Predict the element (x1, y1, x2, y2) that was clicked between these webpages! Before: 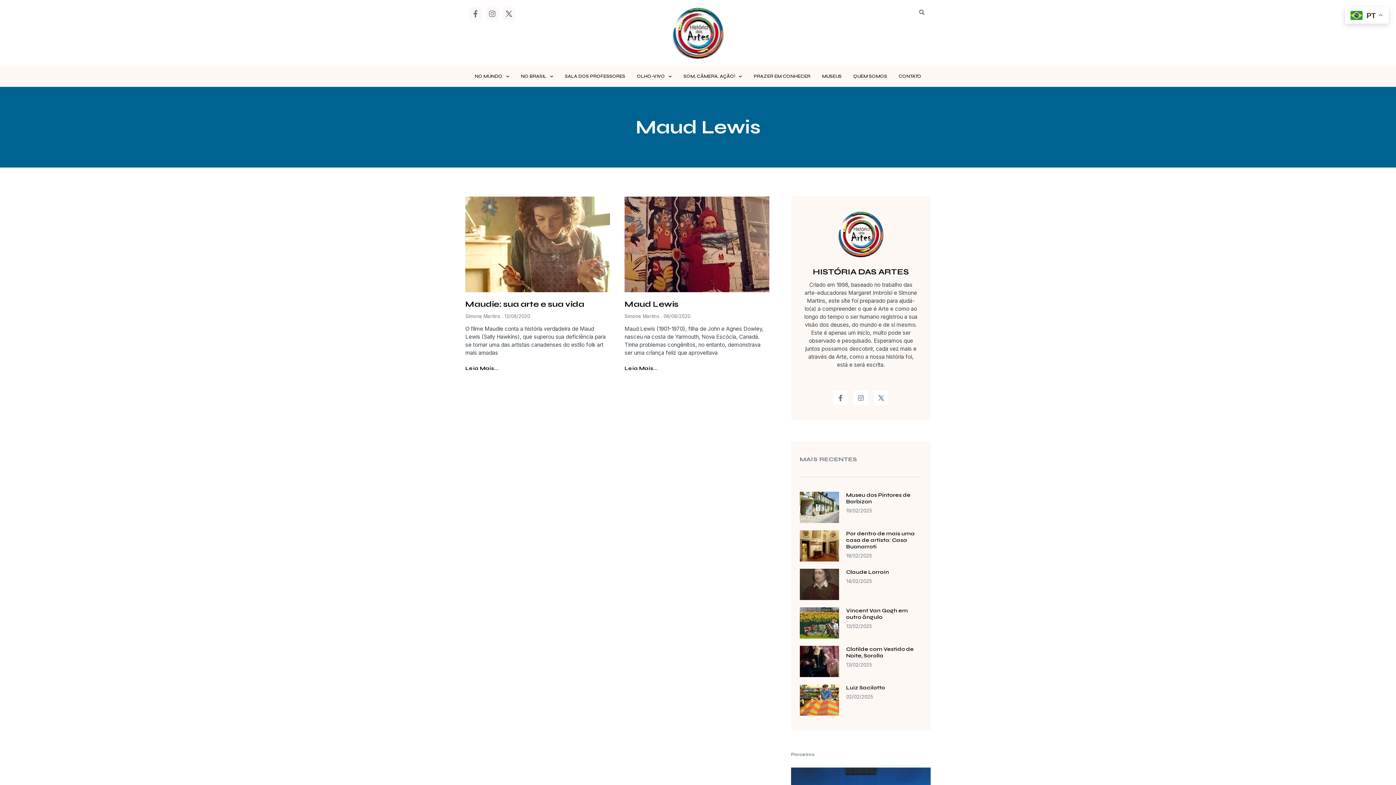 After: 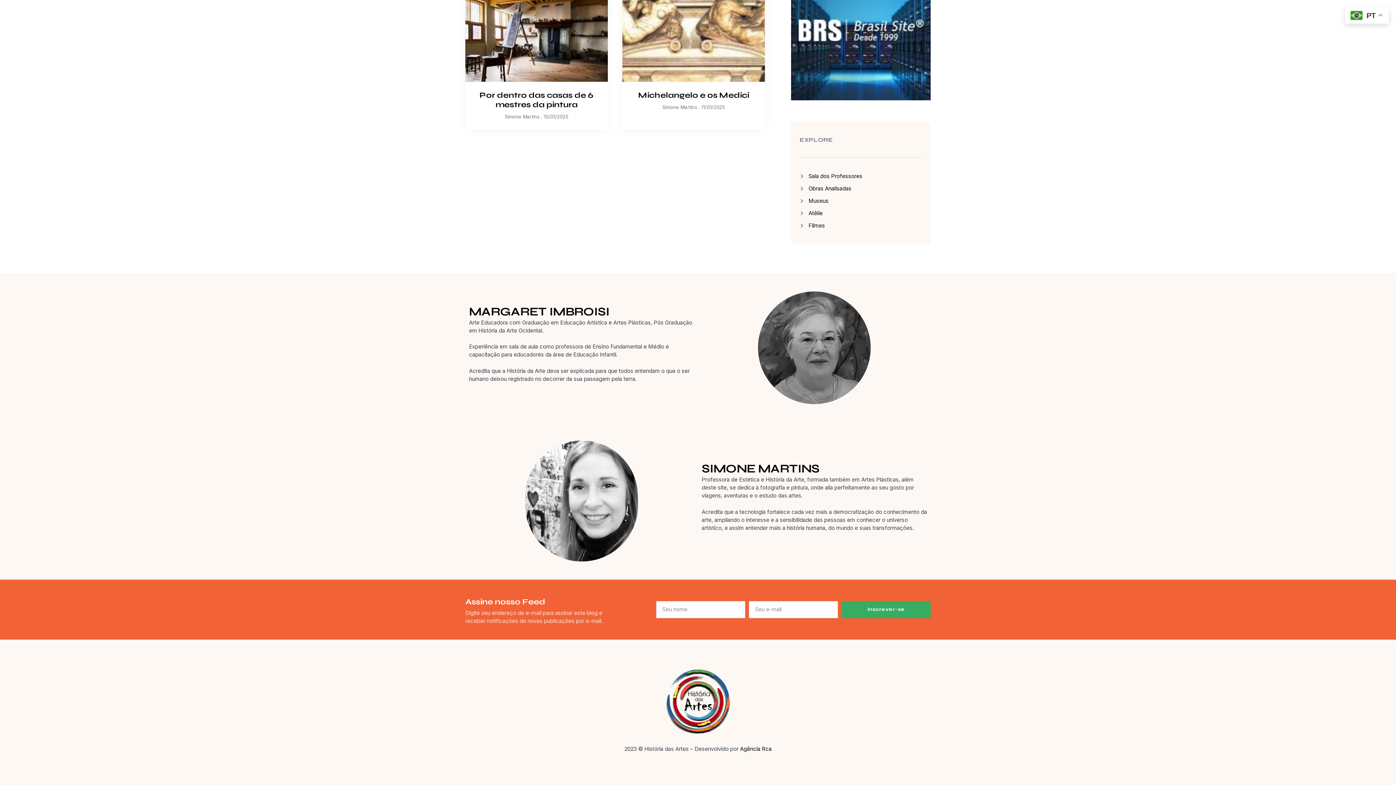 Action: label: QUEM SOMOS bbox: (848, 69, 892, 83)